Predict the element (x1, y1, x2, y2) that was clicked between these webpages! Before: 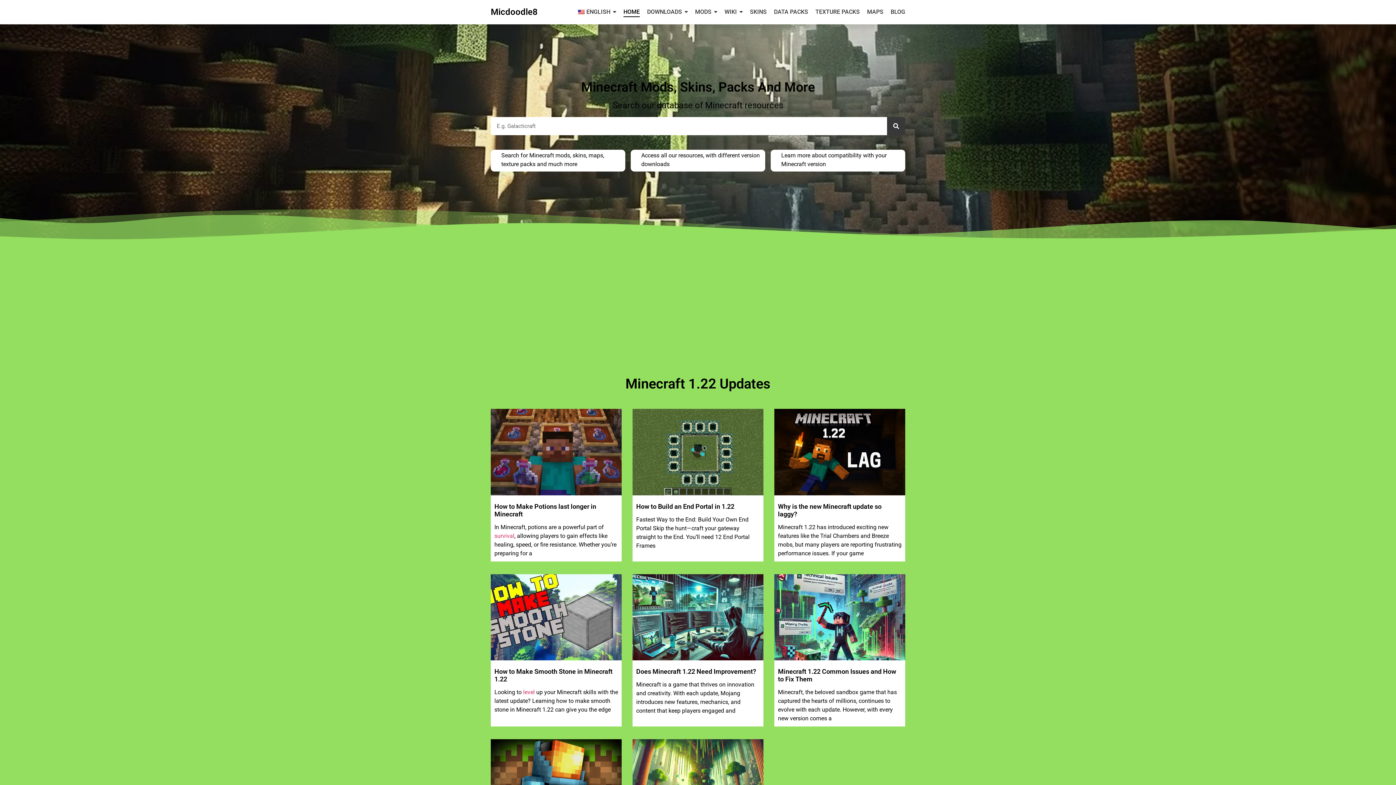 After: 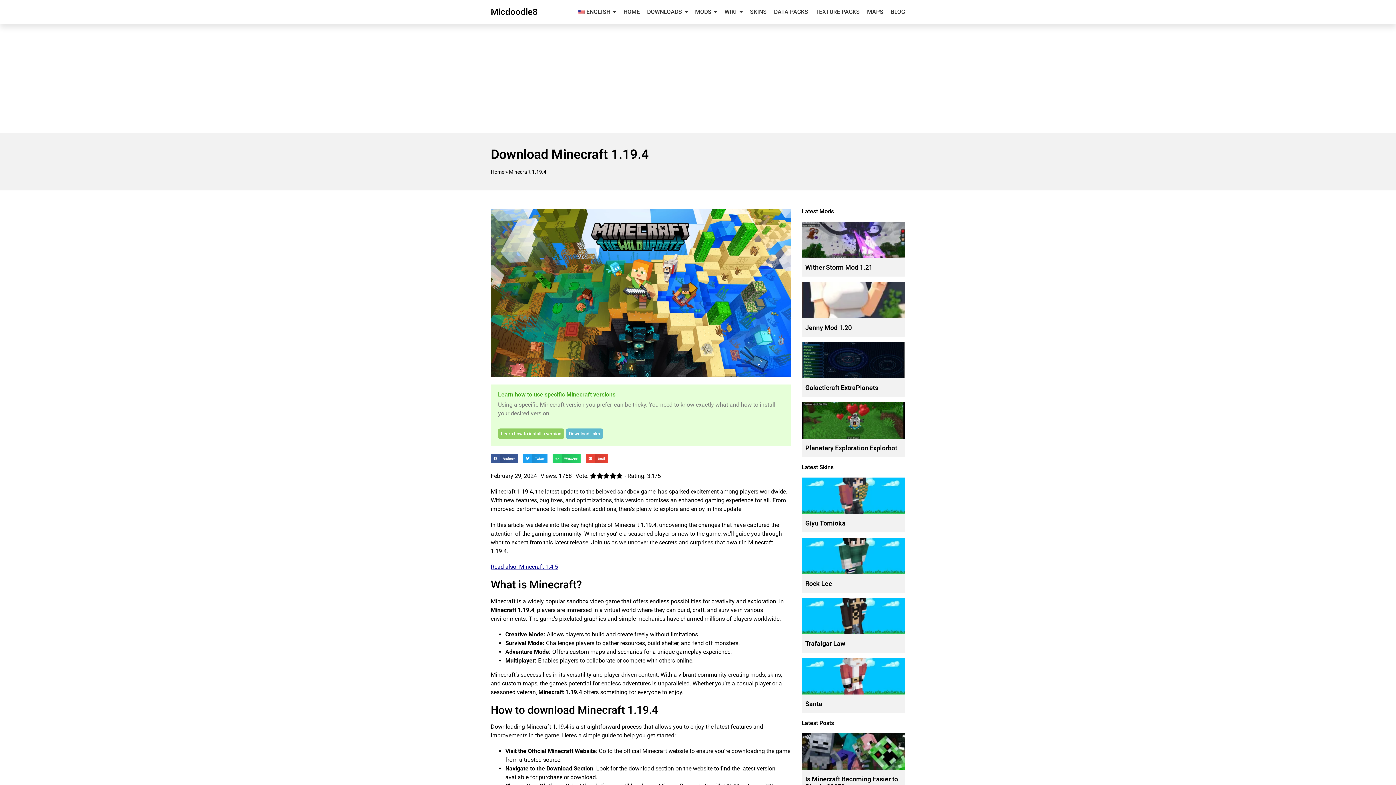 Action: label: Minecraft bbox: (529, 152, 554, 158)